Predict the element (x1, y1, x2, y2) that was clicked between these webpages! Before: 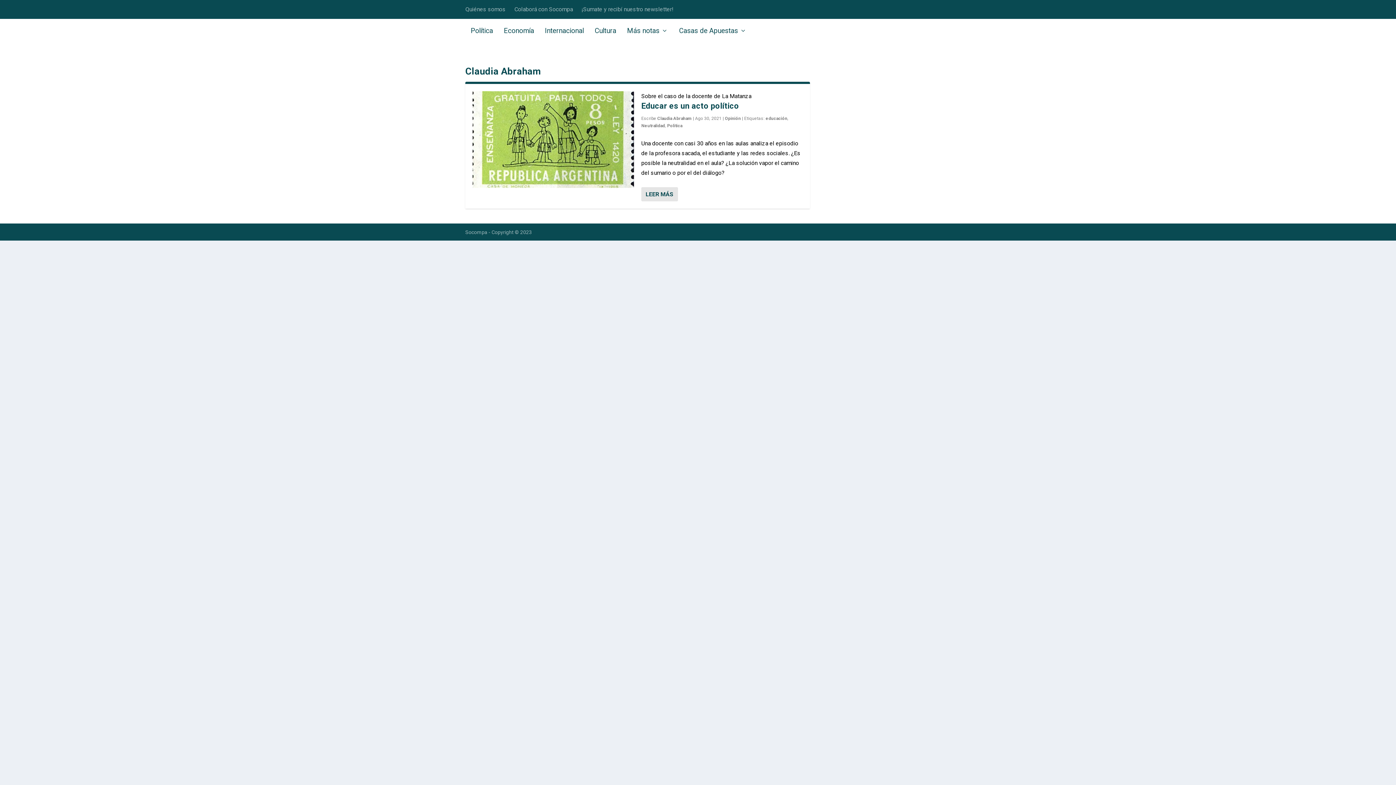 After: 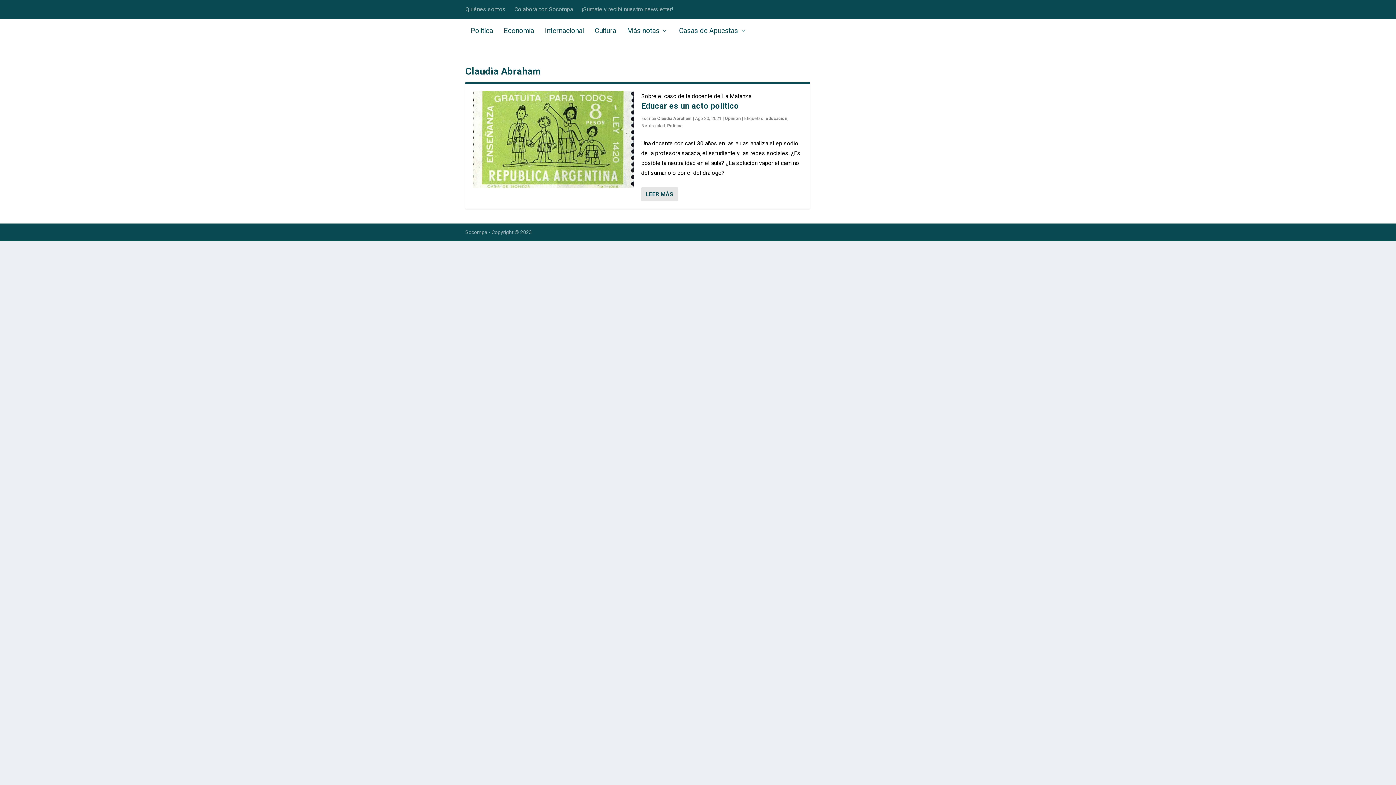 Action: label: Claudia Abraham bbox: (657, 115, 692, 120)